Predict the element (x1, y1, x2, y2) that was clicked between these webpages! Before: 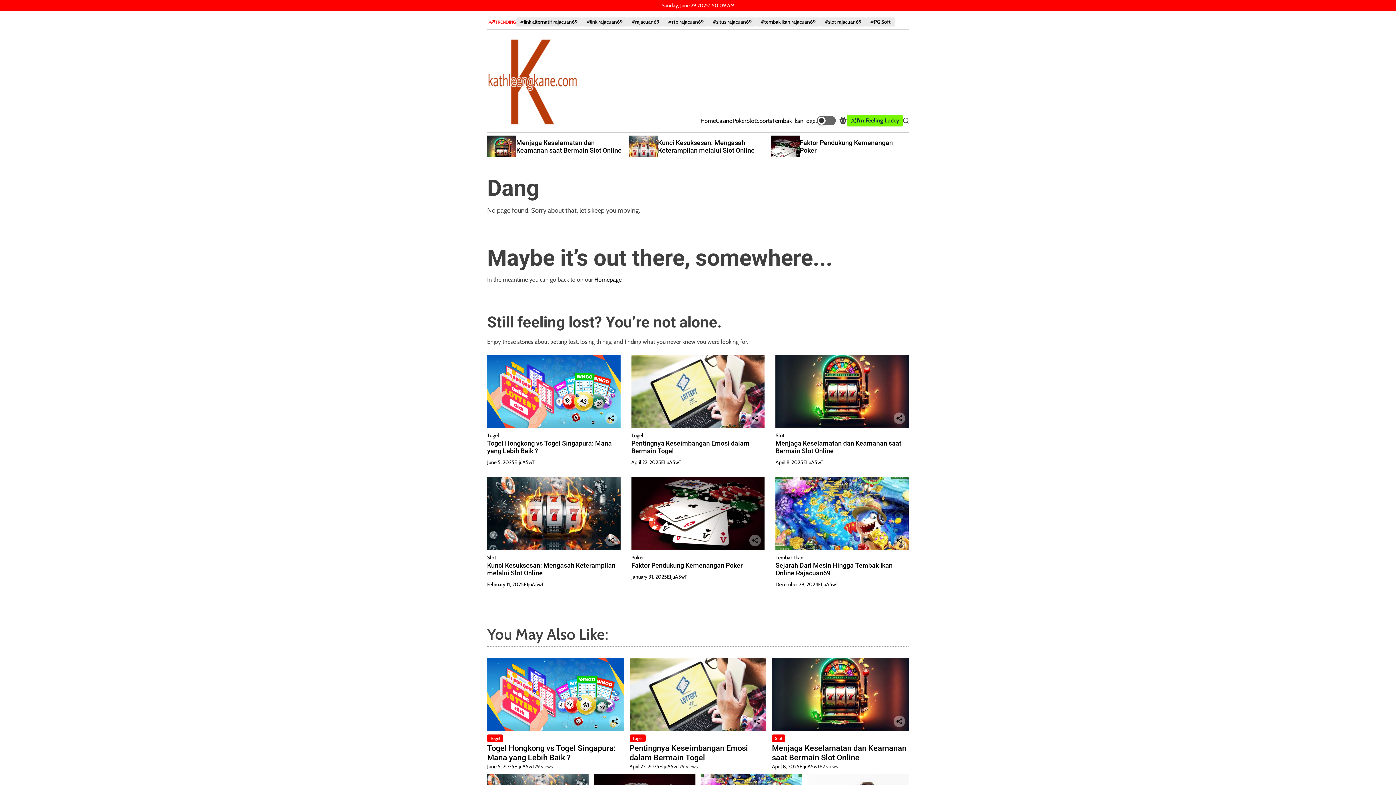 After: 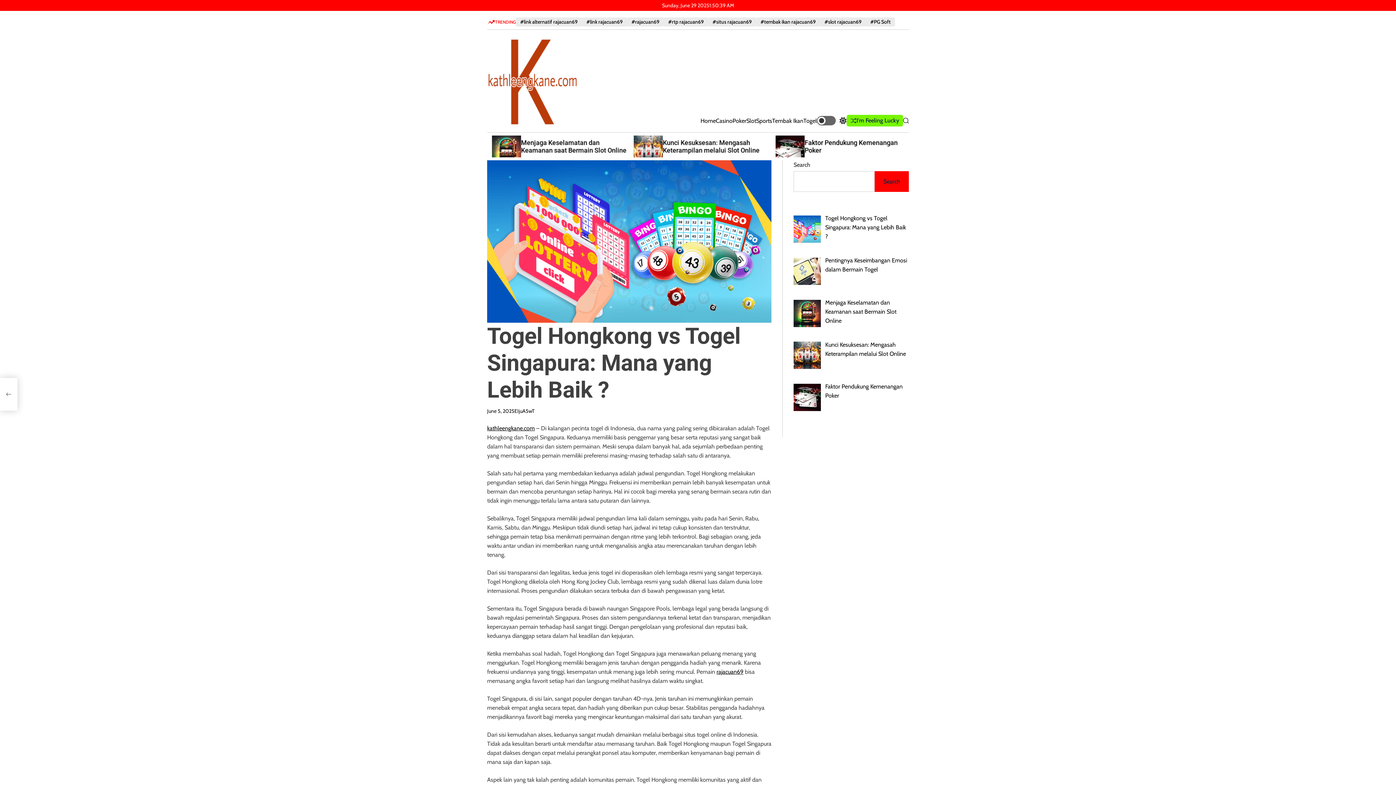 Action: bbox: (487, 658, 624, 731)